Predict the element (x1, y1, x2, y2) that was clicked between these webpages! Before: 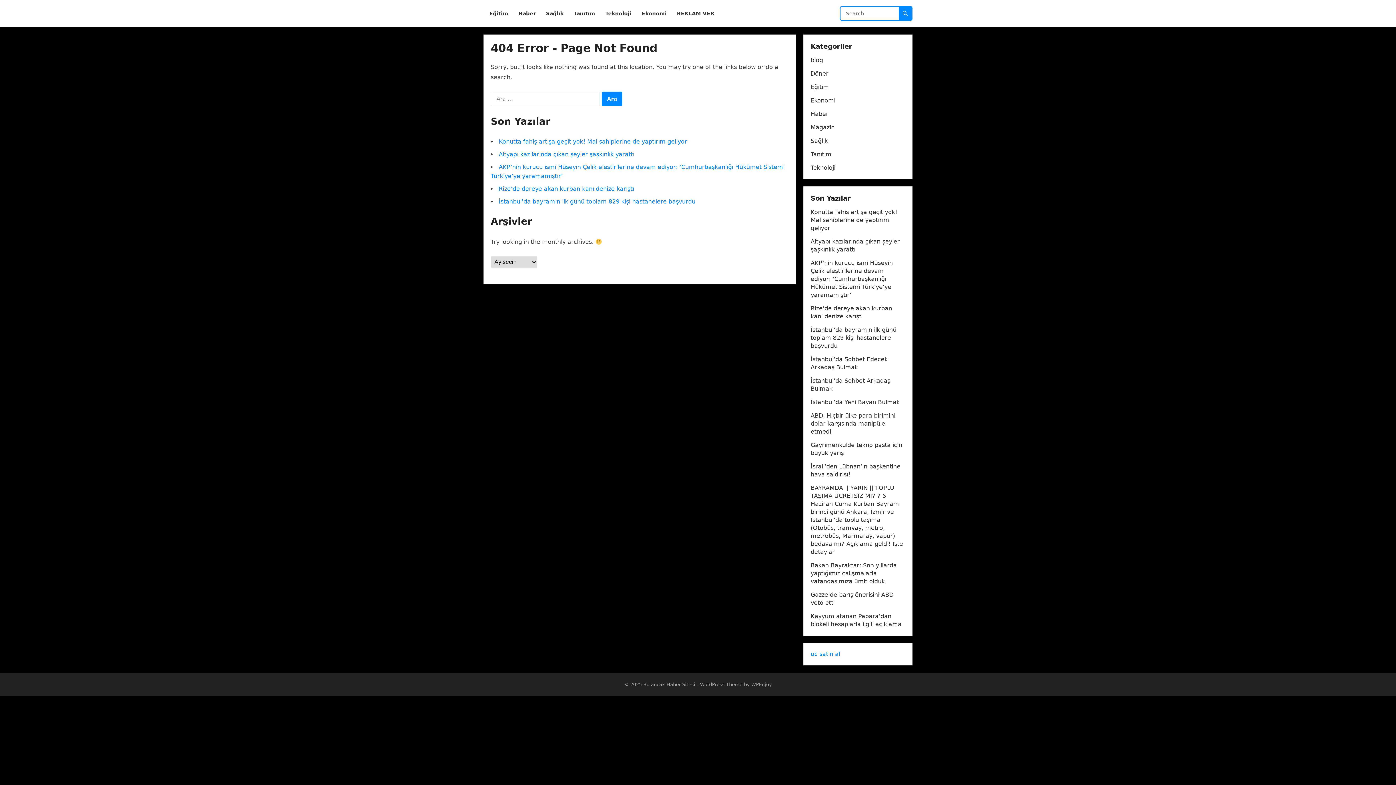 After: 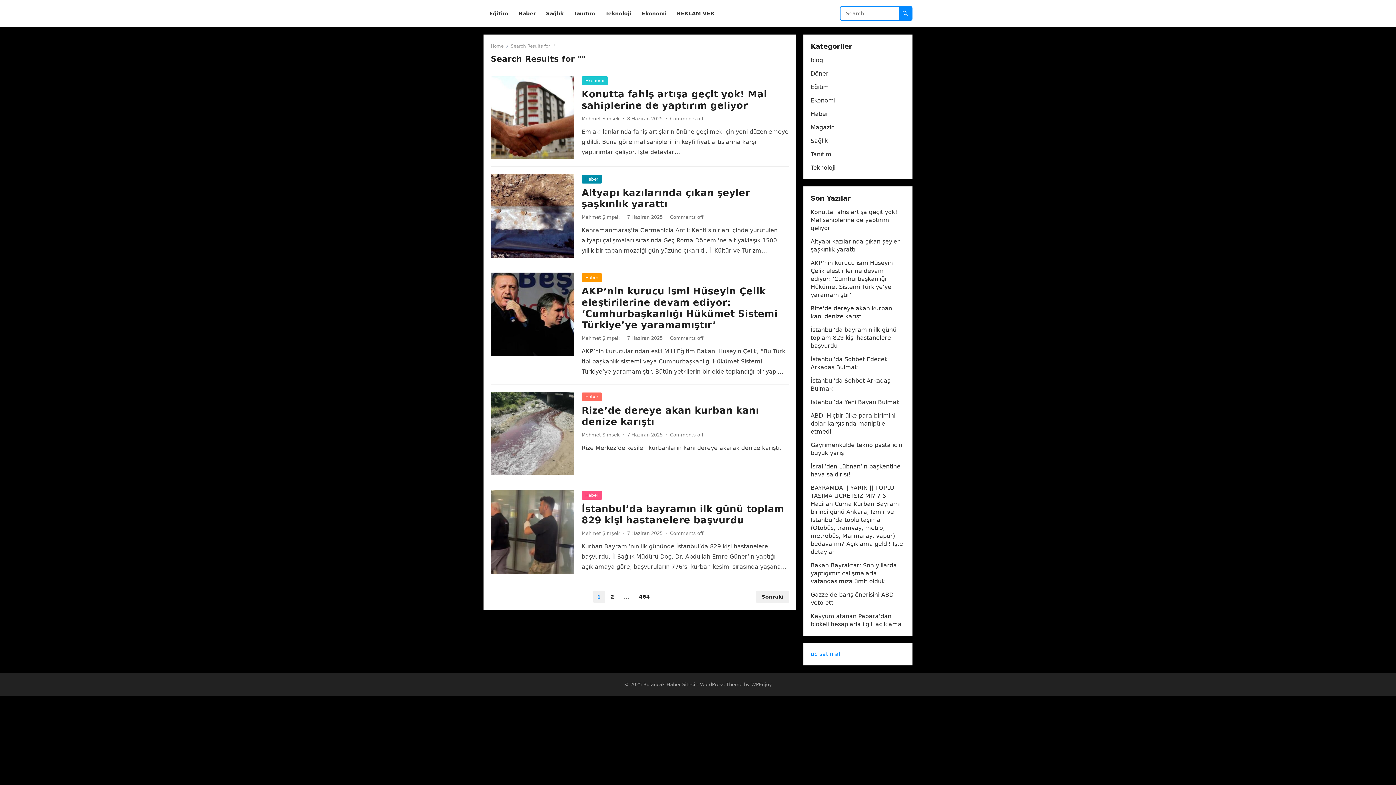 Action: bbox: (898, 6, 912, 20)